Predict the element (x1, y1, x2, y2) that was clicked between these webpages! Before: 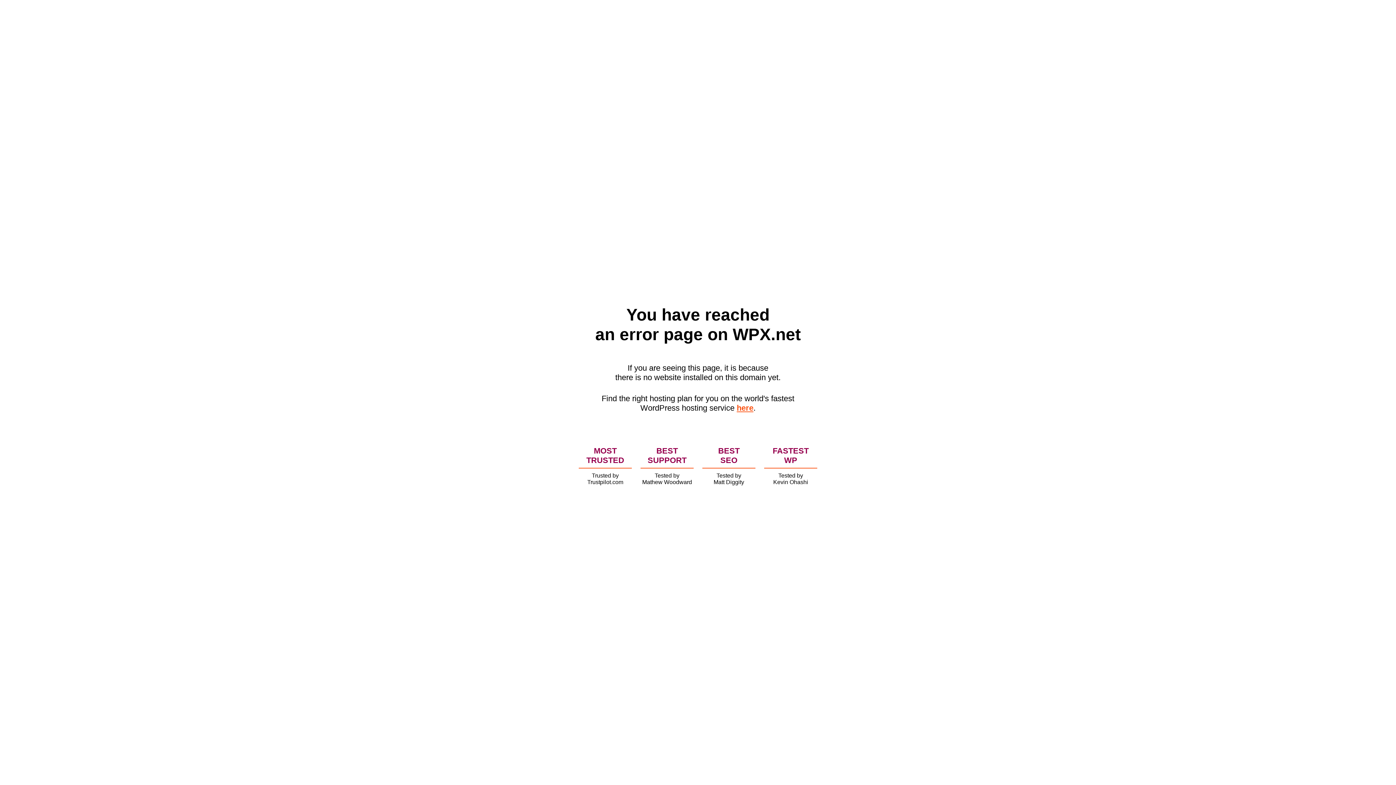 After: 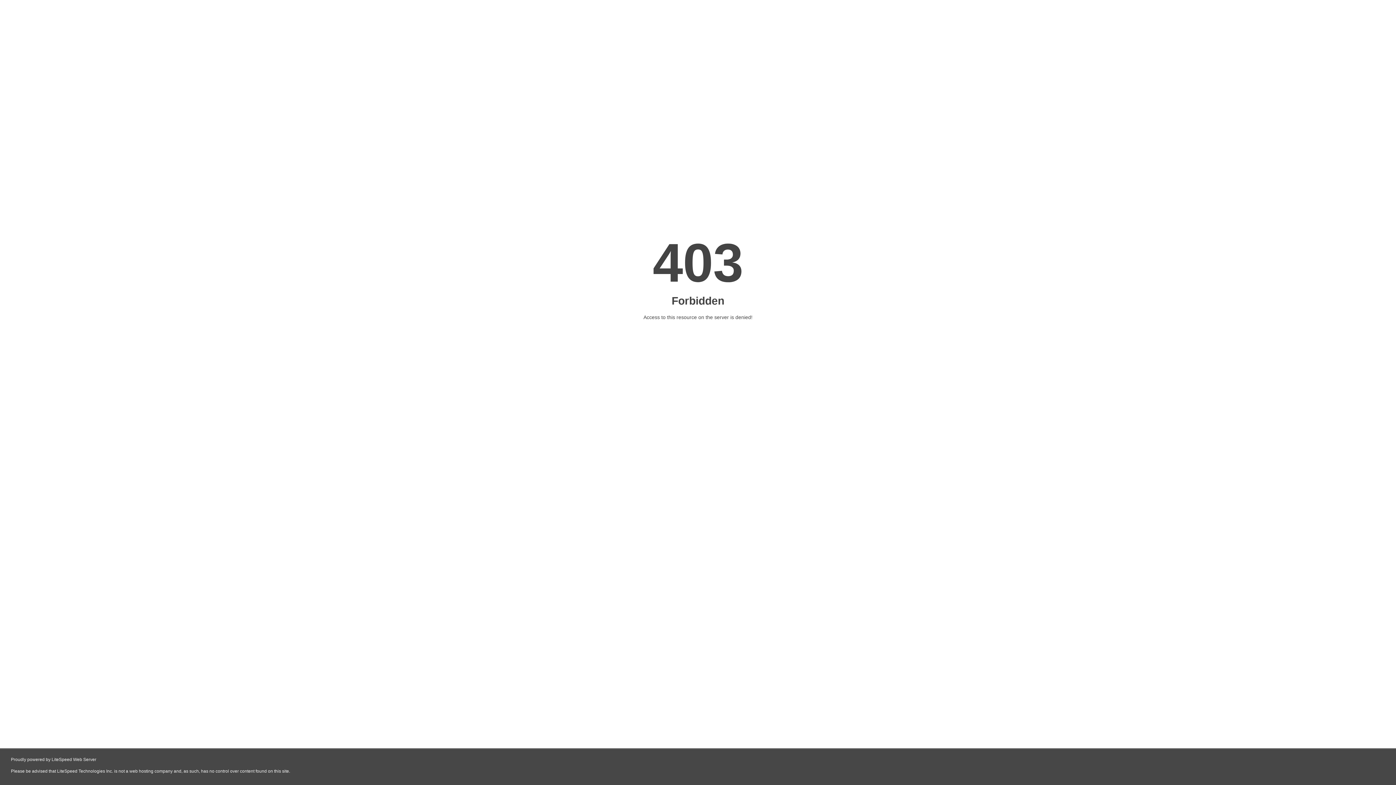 Action: label: here bbox: (736, 403, 753, 412)